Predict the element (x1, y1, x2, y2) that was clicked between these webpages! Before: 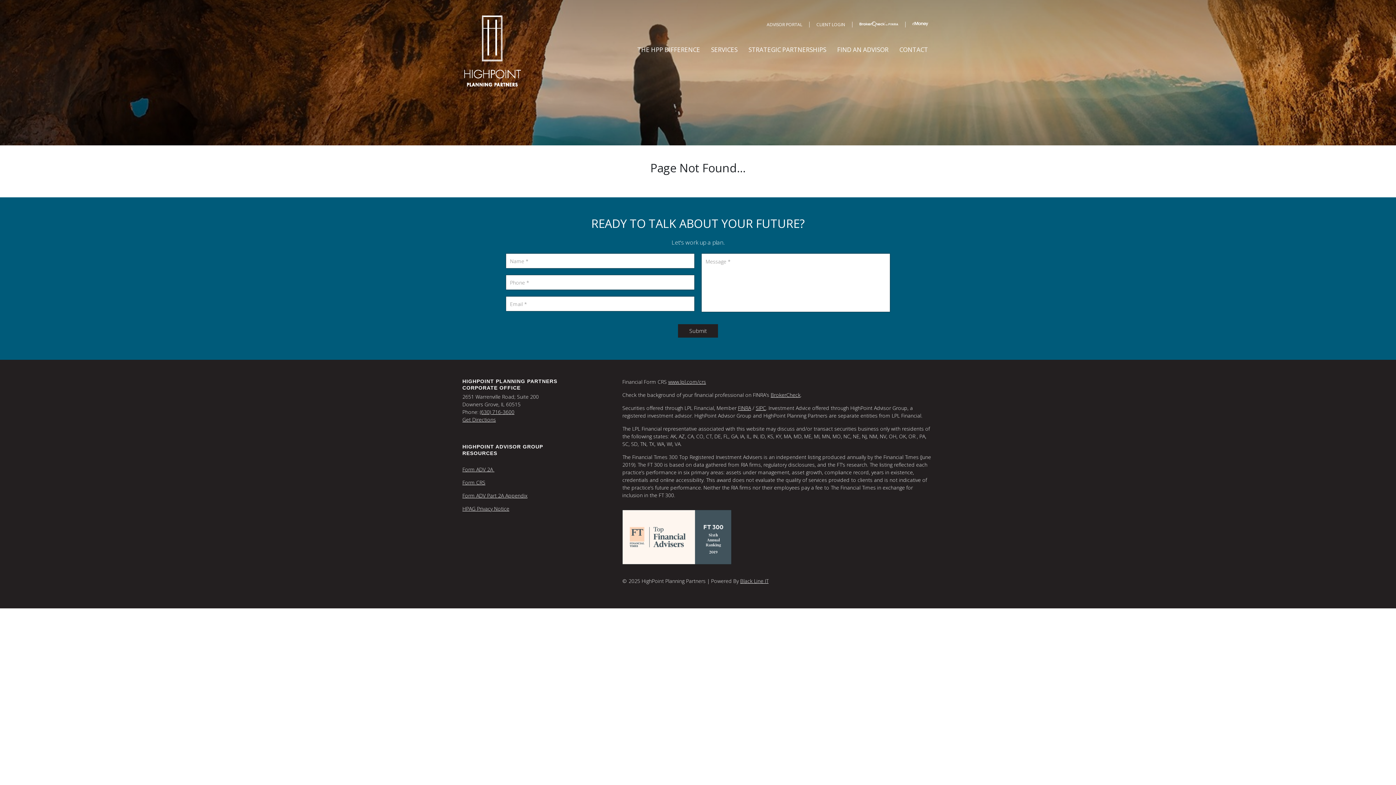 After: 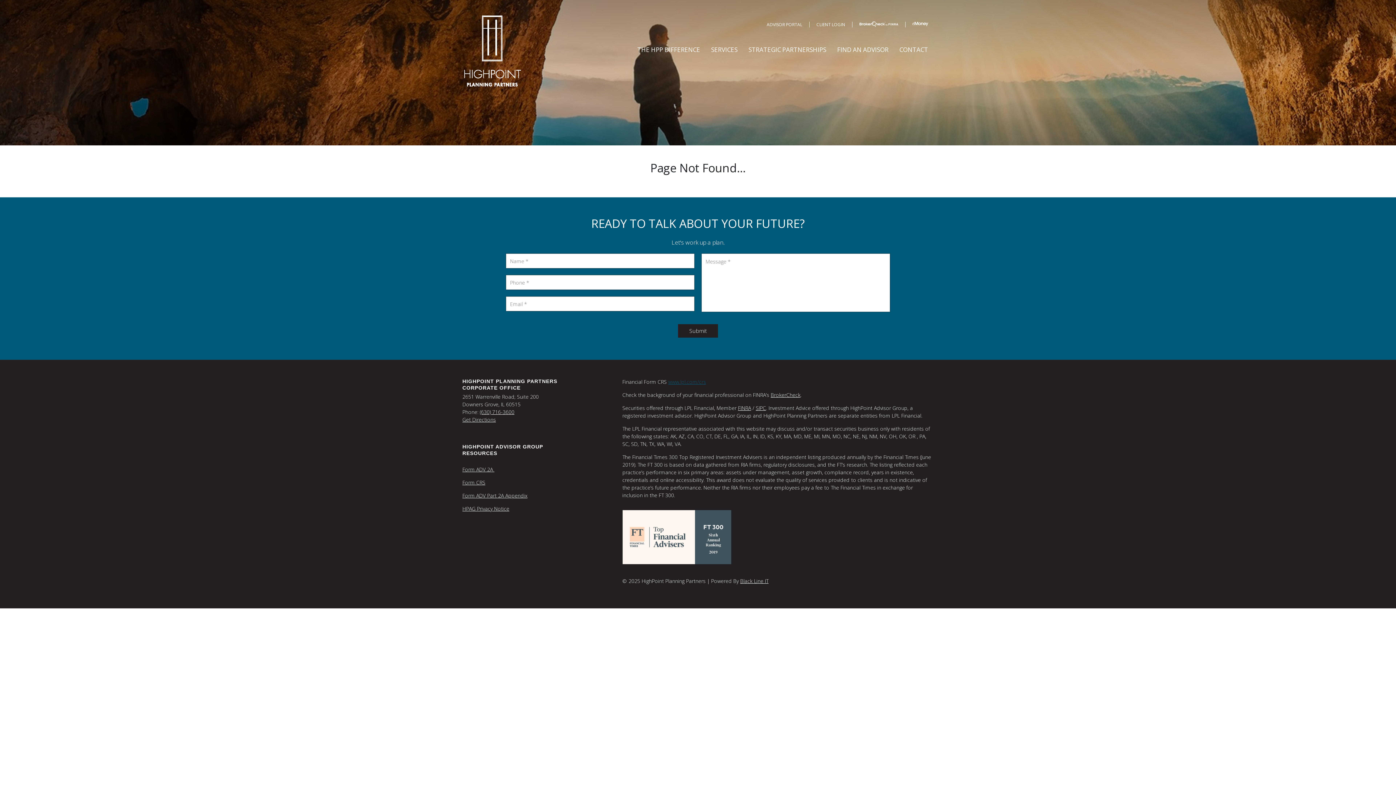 Action: label: www.lpl.com/crs bbox: (668, 378, 706, 385)